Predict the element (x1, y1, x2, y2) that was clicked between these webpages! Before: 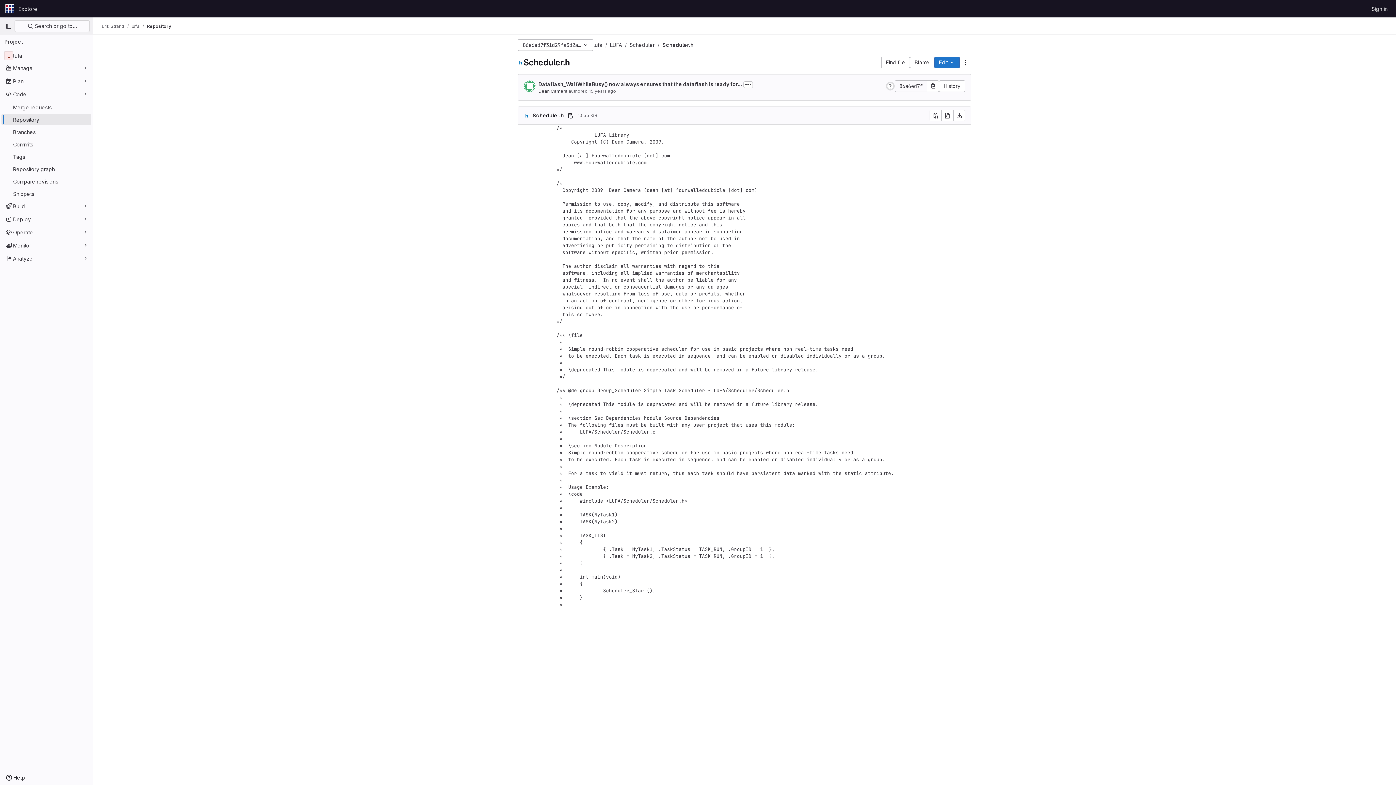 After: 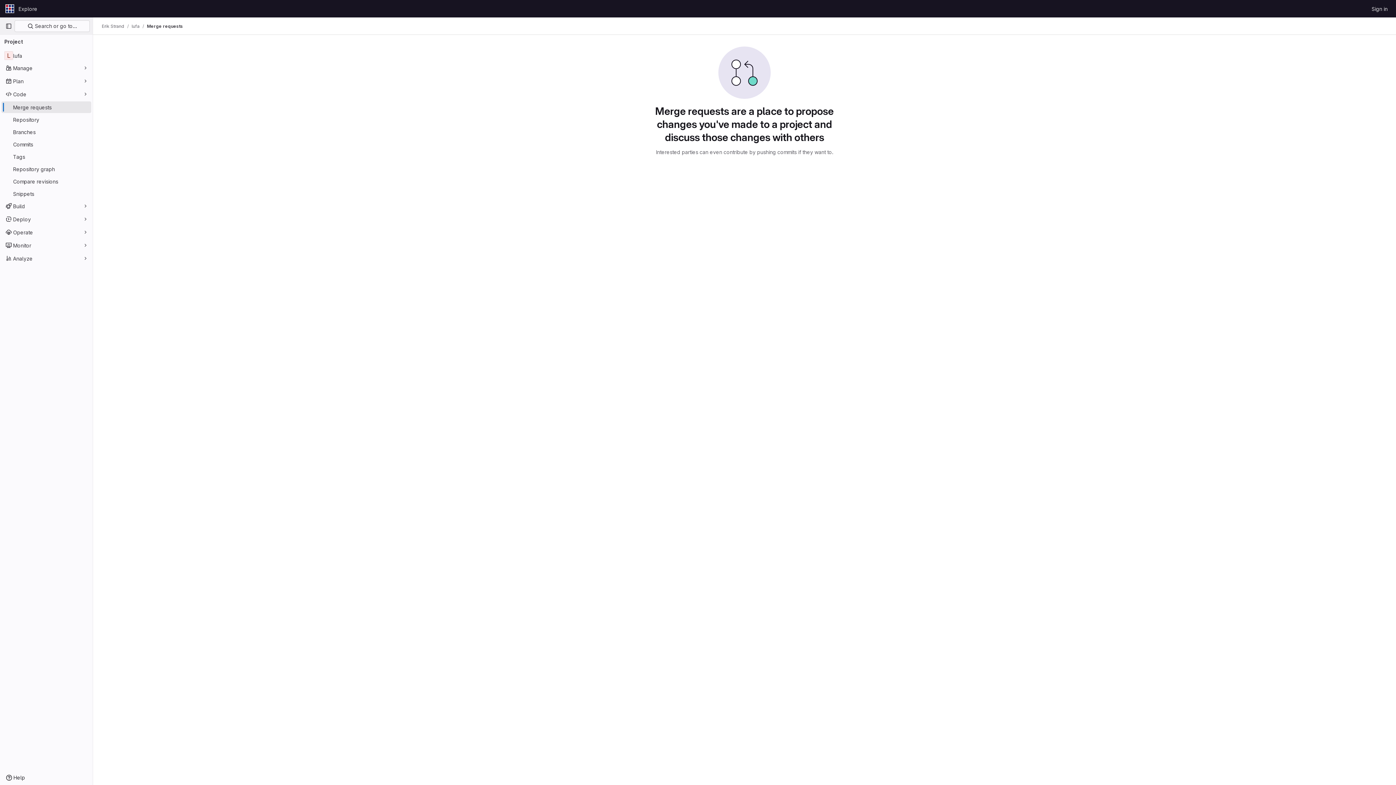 Action: bbox: (1, 101, 91, 113) label: Merge requests